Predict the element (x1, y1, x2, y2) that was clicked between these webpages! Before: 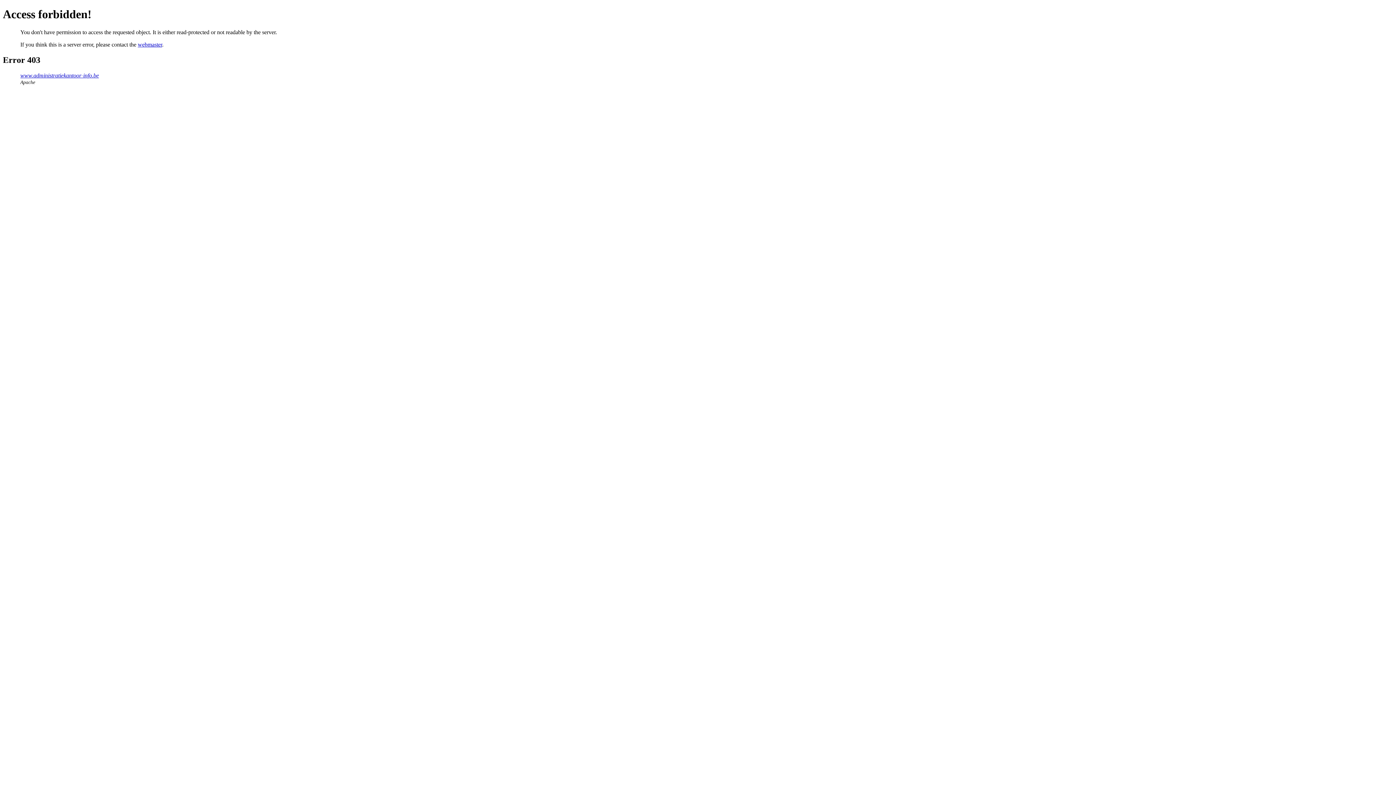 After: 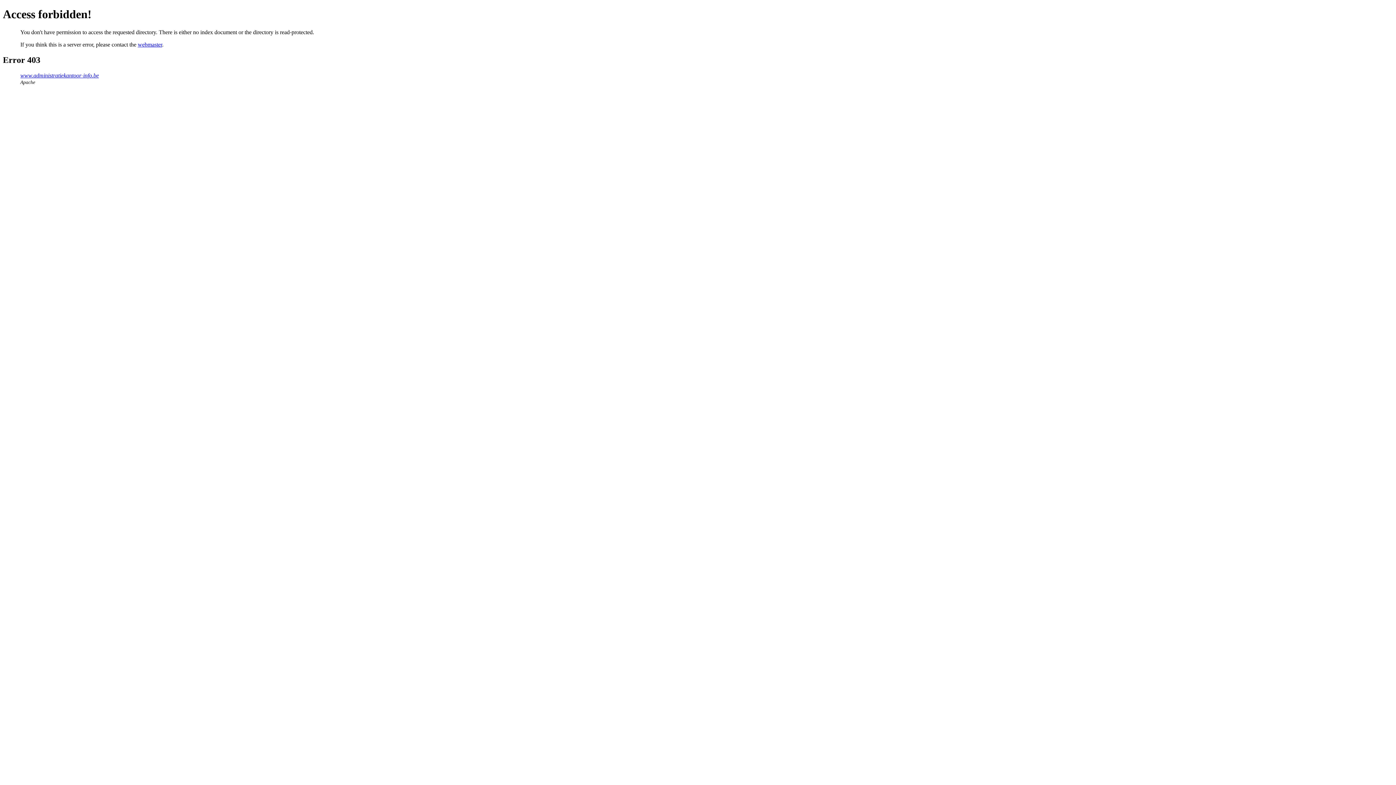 Action: bbox: (20, 72, 98, 78) label: www.administratiekantoor-info.be